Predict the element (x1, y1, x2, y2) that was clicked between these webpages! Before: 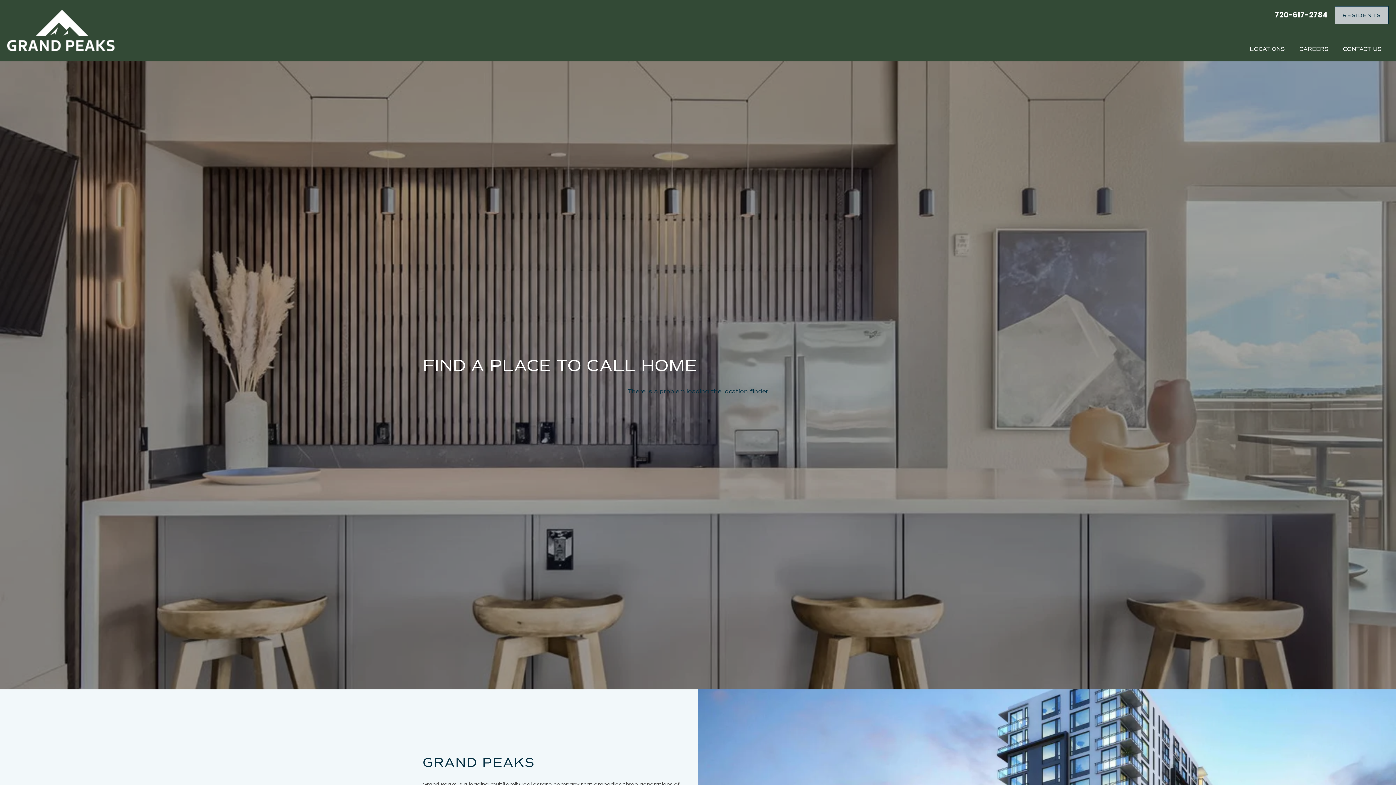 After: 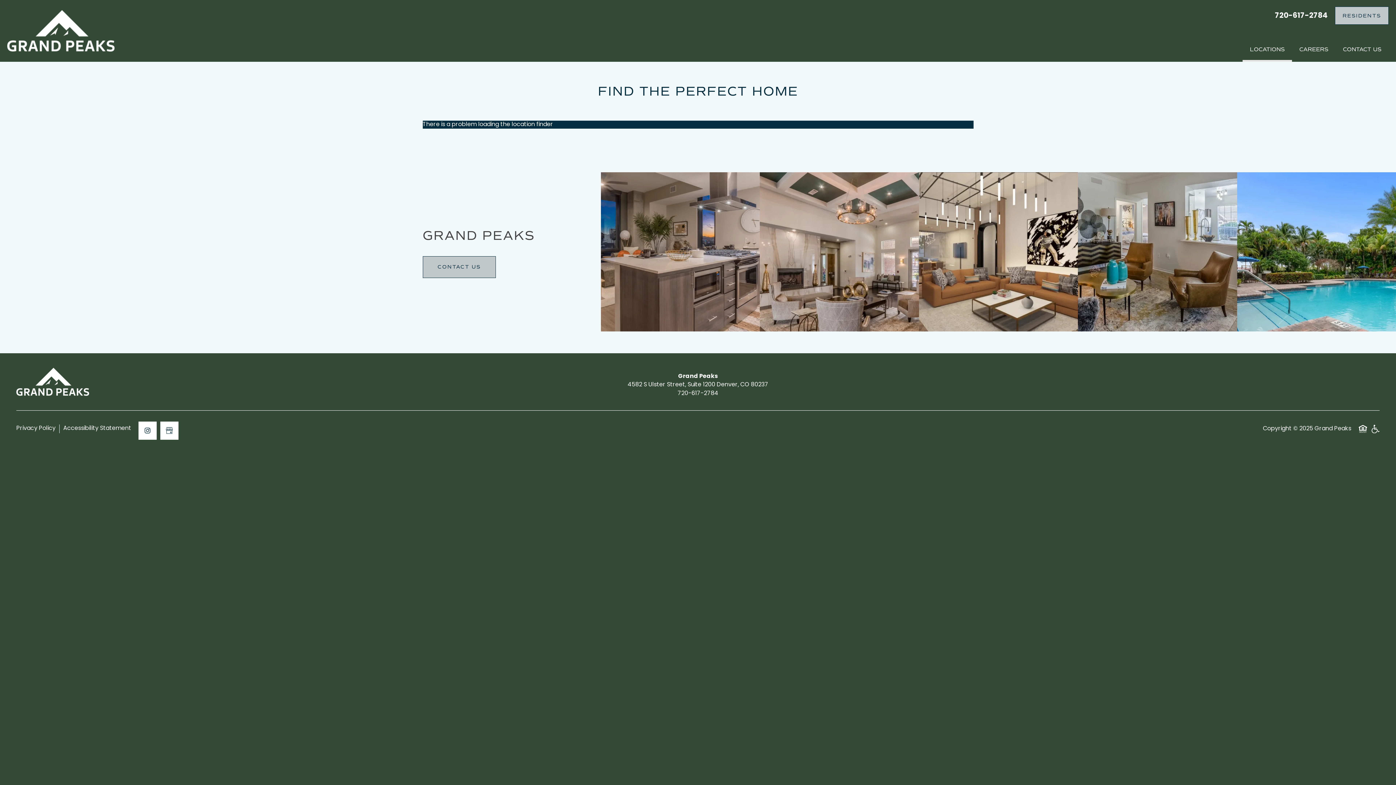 Action: label: LOCATIONS bbox: (1242, 36, 1292, 61)